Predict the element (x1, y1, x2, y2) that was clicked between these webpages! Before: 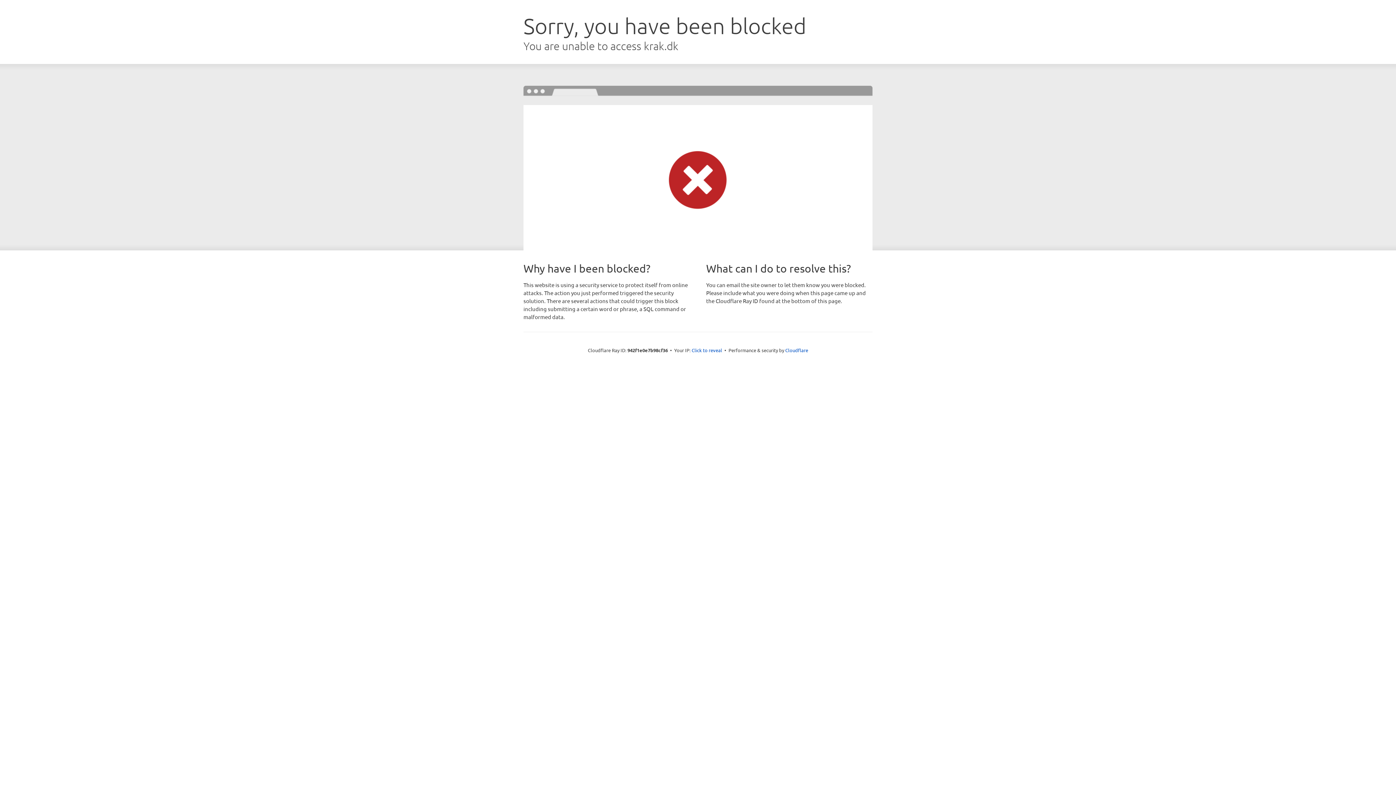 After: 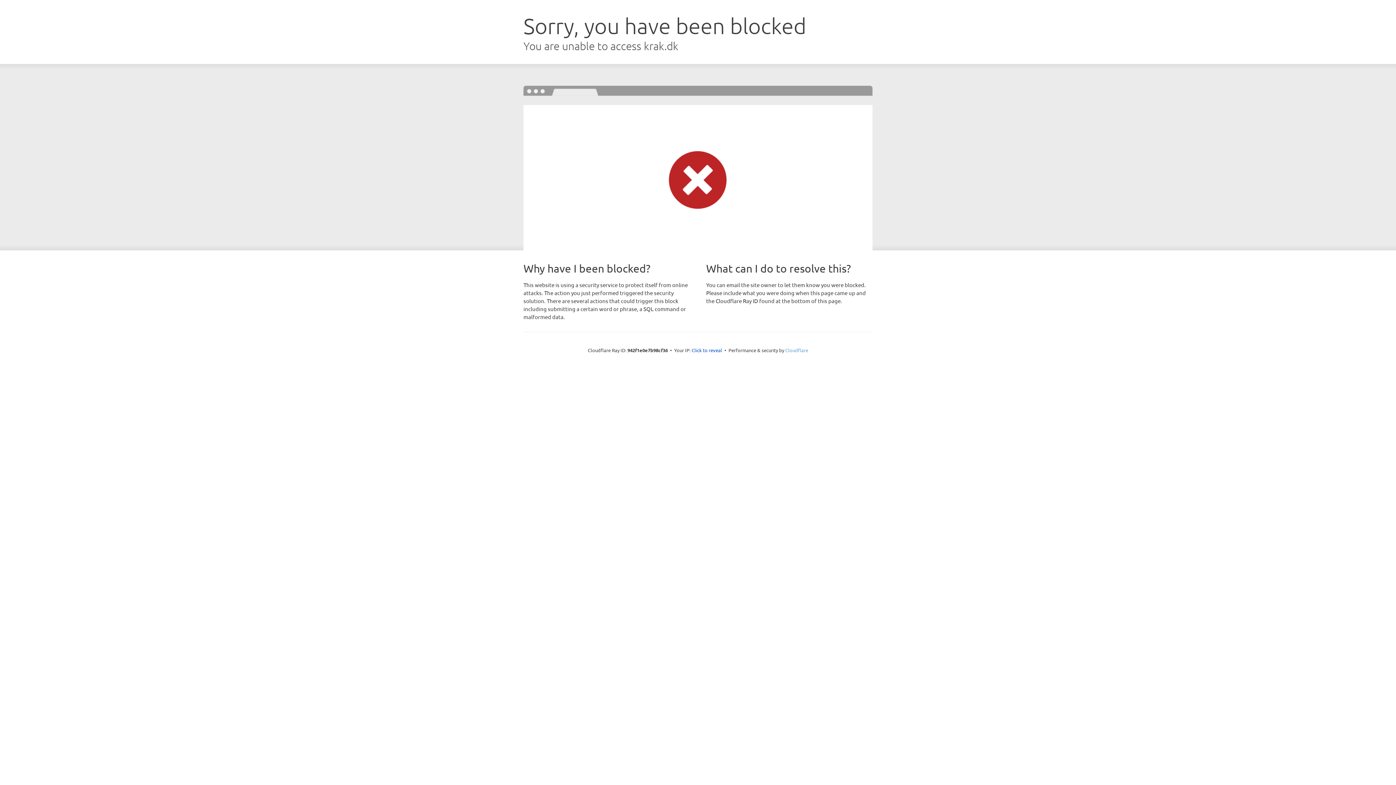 Action: bbox: (785, 347, 808, 353) label: Cloudflare